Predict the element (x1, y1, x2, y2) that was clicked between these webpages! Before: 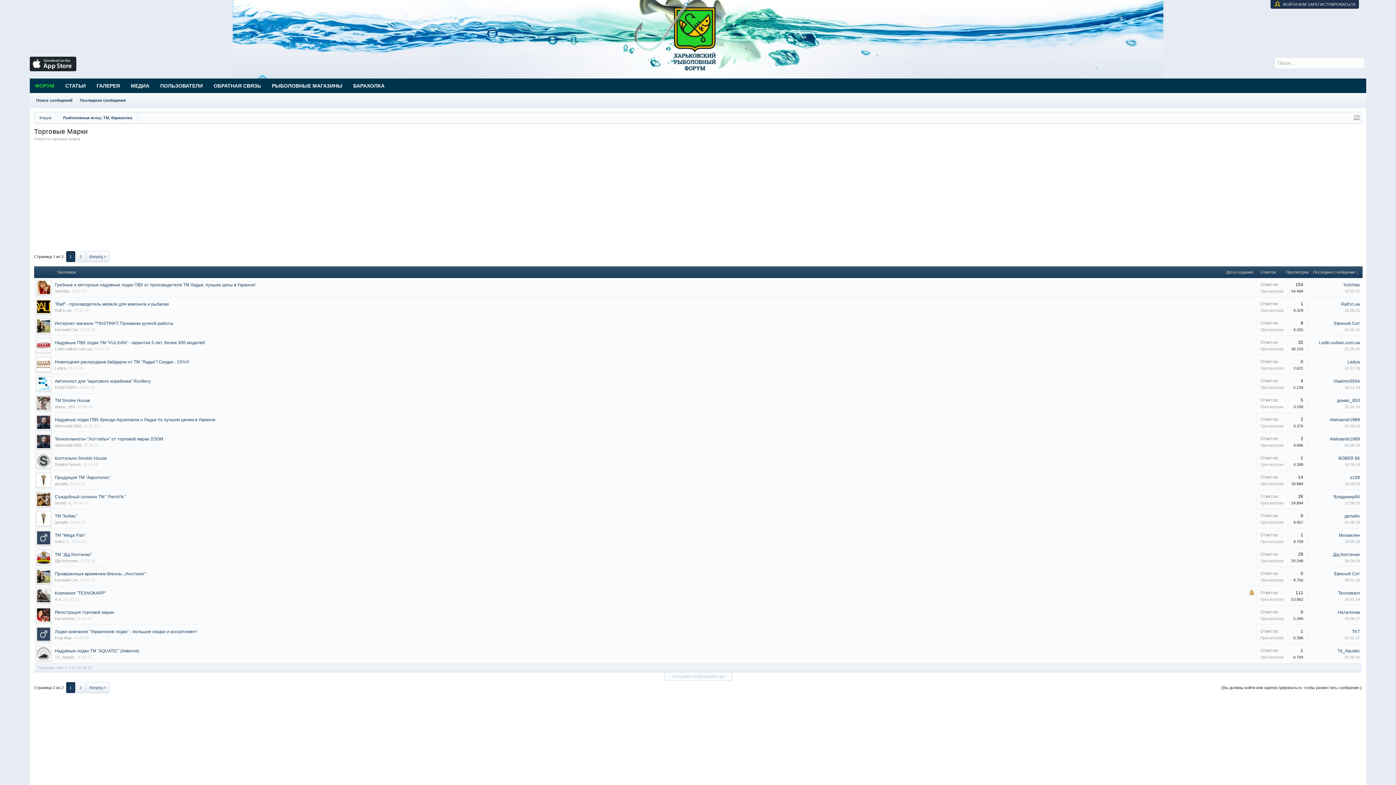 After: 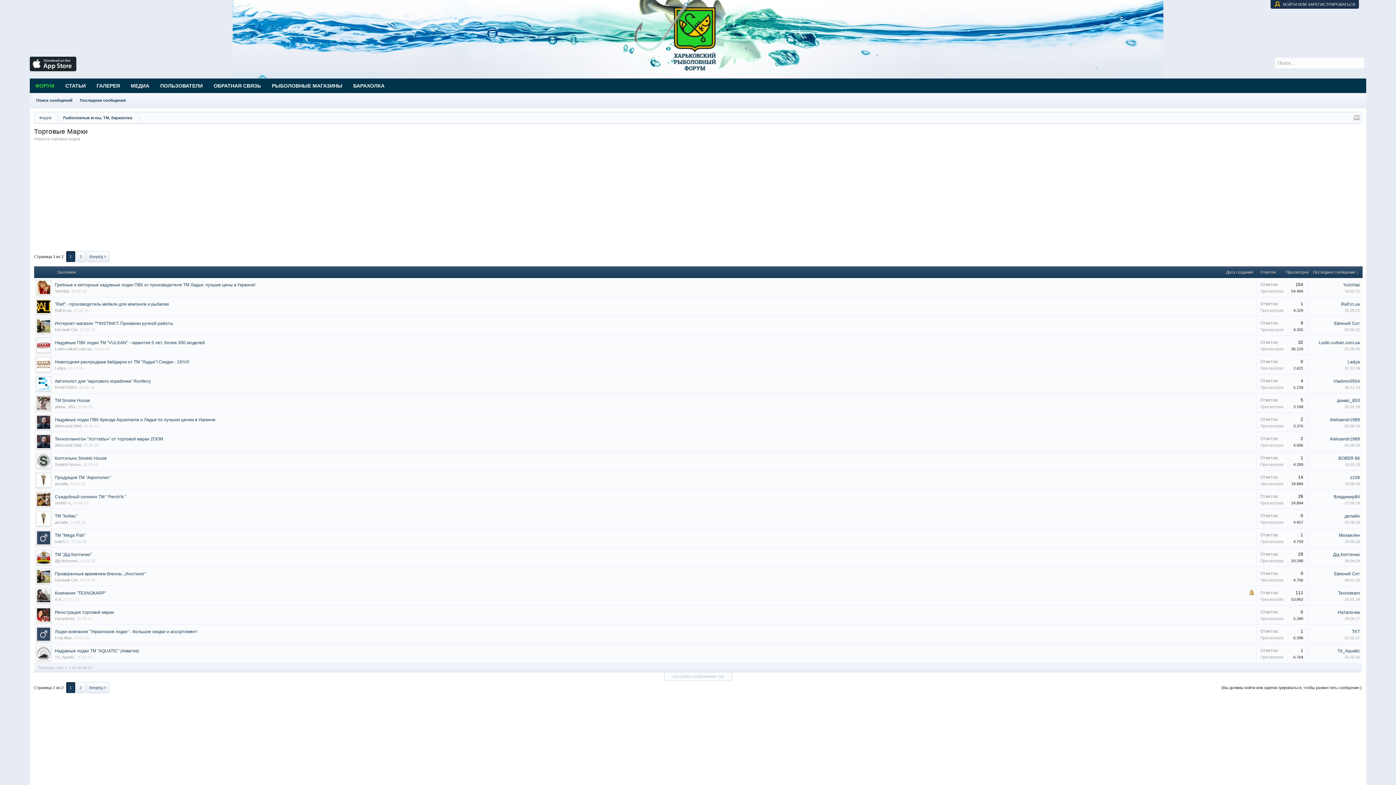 Action: label: 21.02.19 bbox: (73, 308, 88, 312)